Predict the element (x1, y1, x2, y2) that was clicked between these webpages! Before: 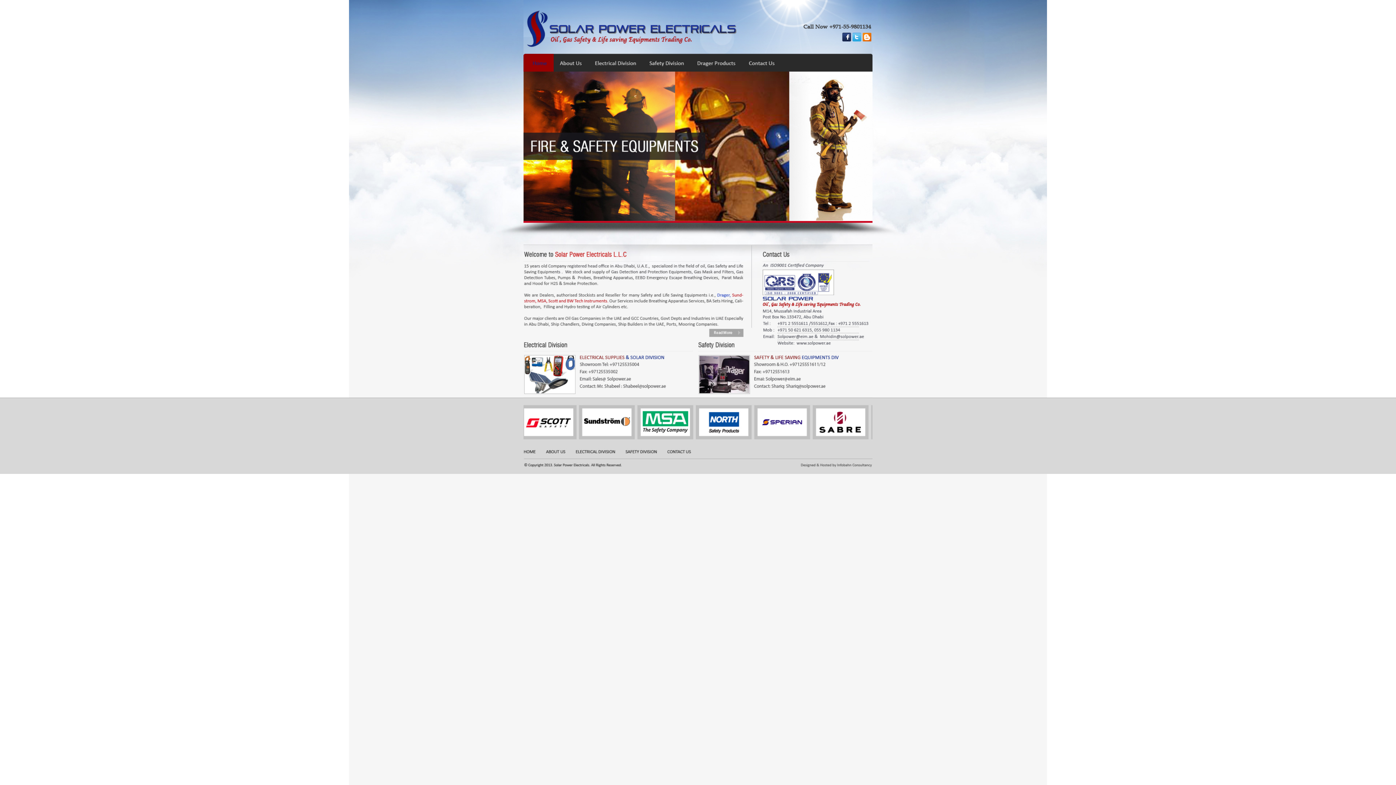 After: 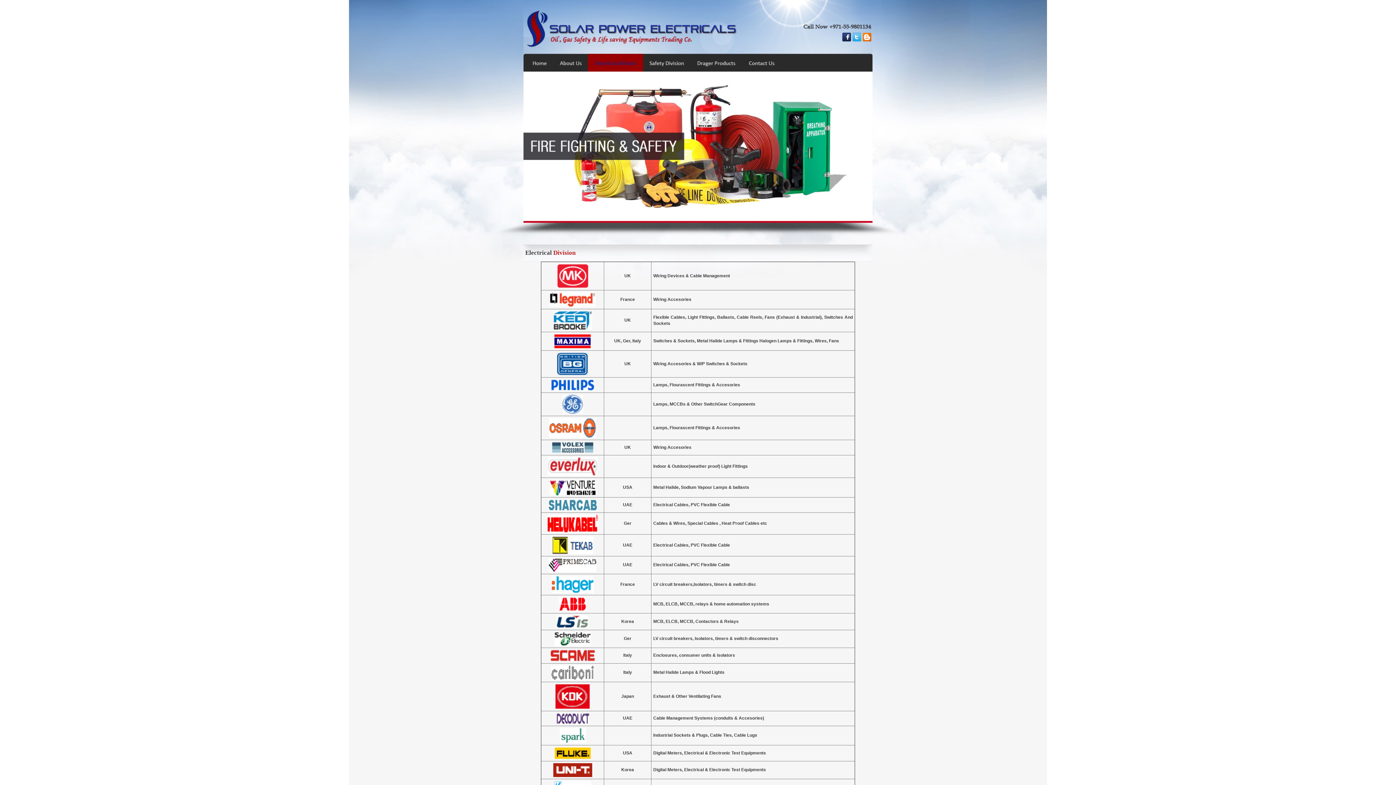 Action: bbox: (588, 66, 643, 72)